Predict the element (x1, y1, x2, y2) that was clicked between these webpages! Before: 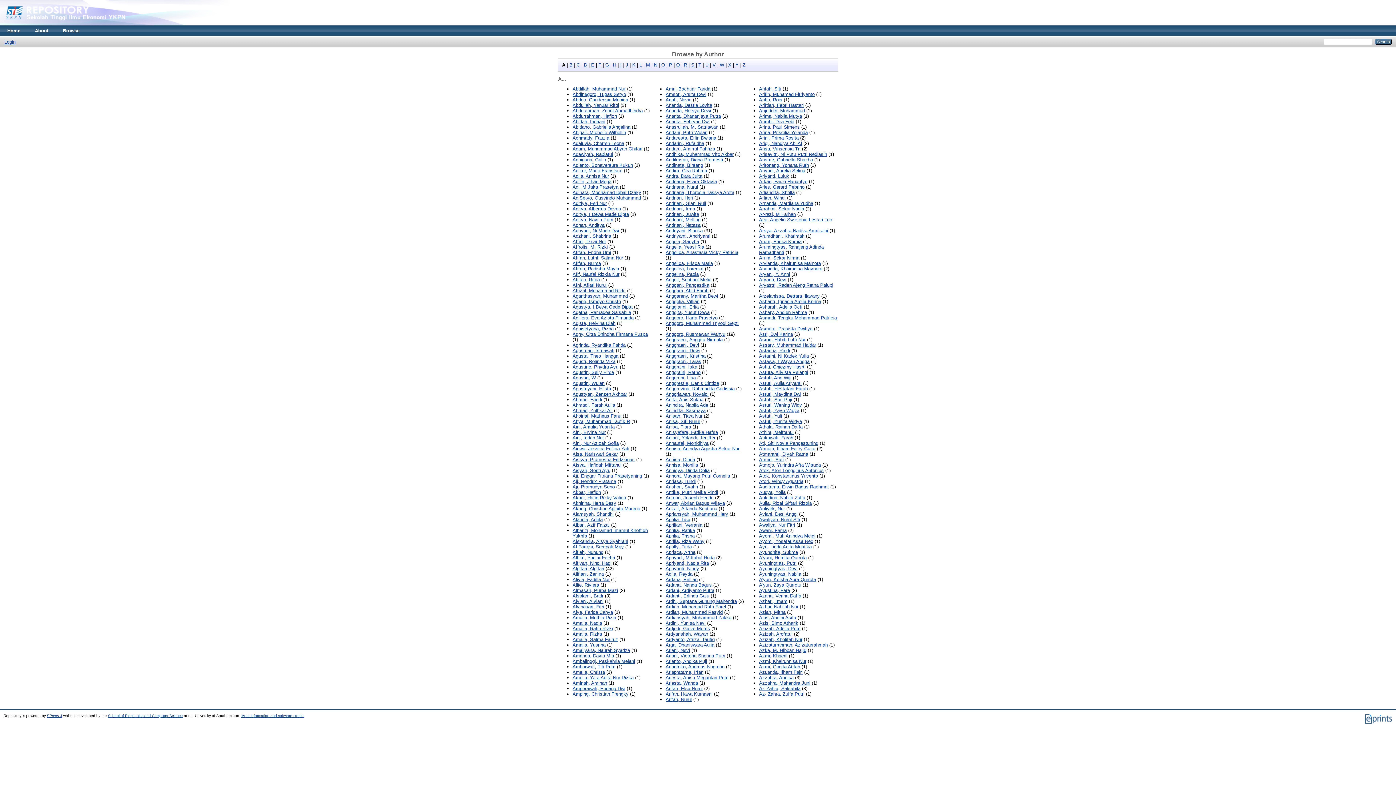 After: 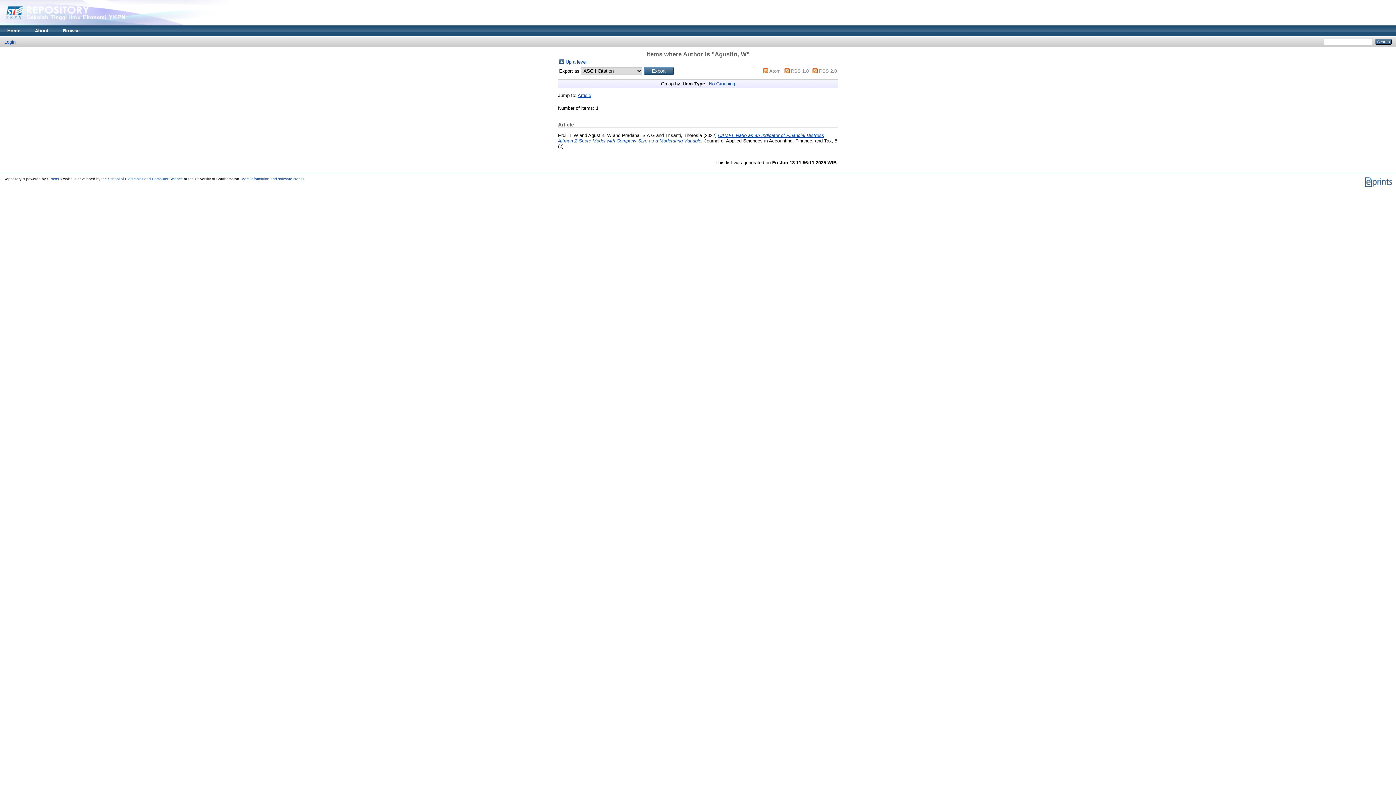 Action: bbox: (572, 375, 596, 380) label: Agustin, W